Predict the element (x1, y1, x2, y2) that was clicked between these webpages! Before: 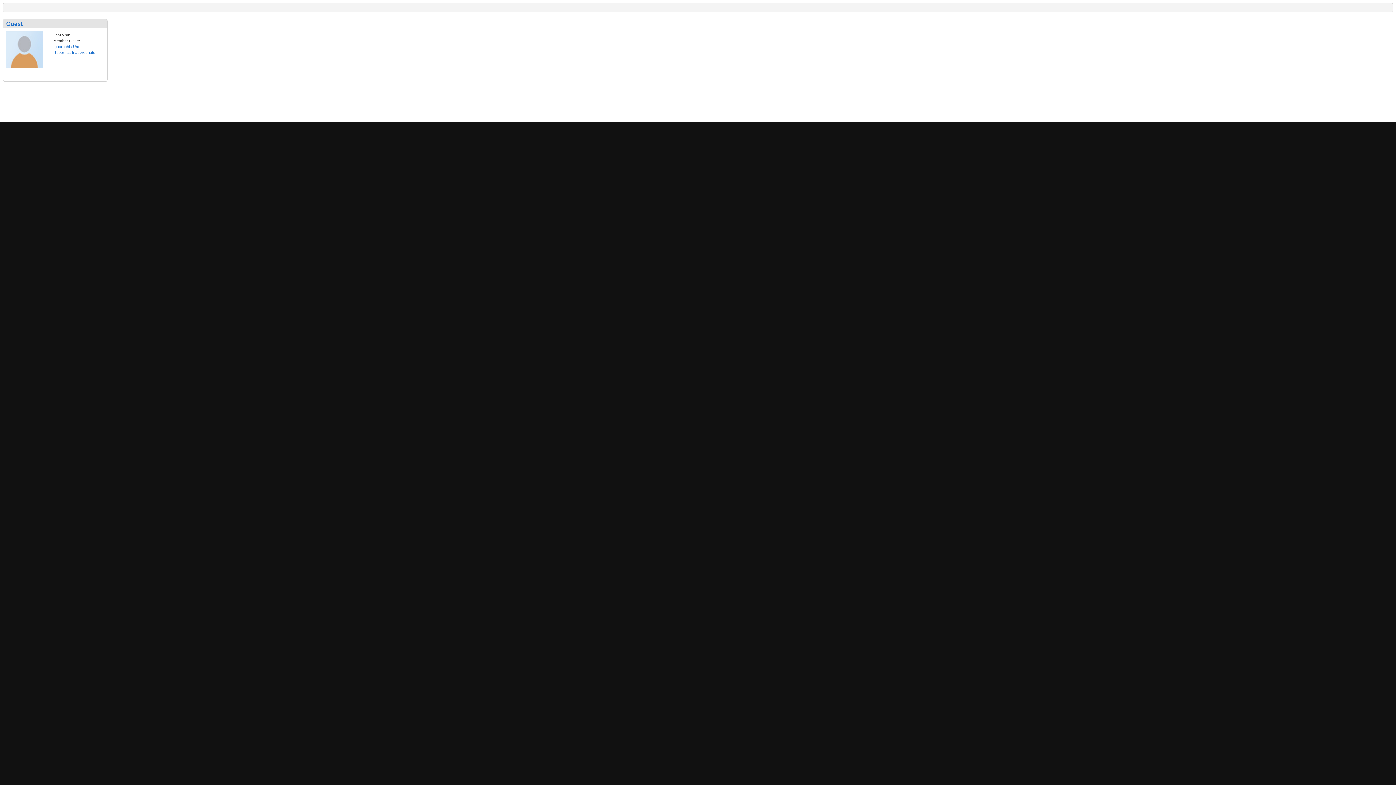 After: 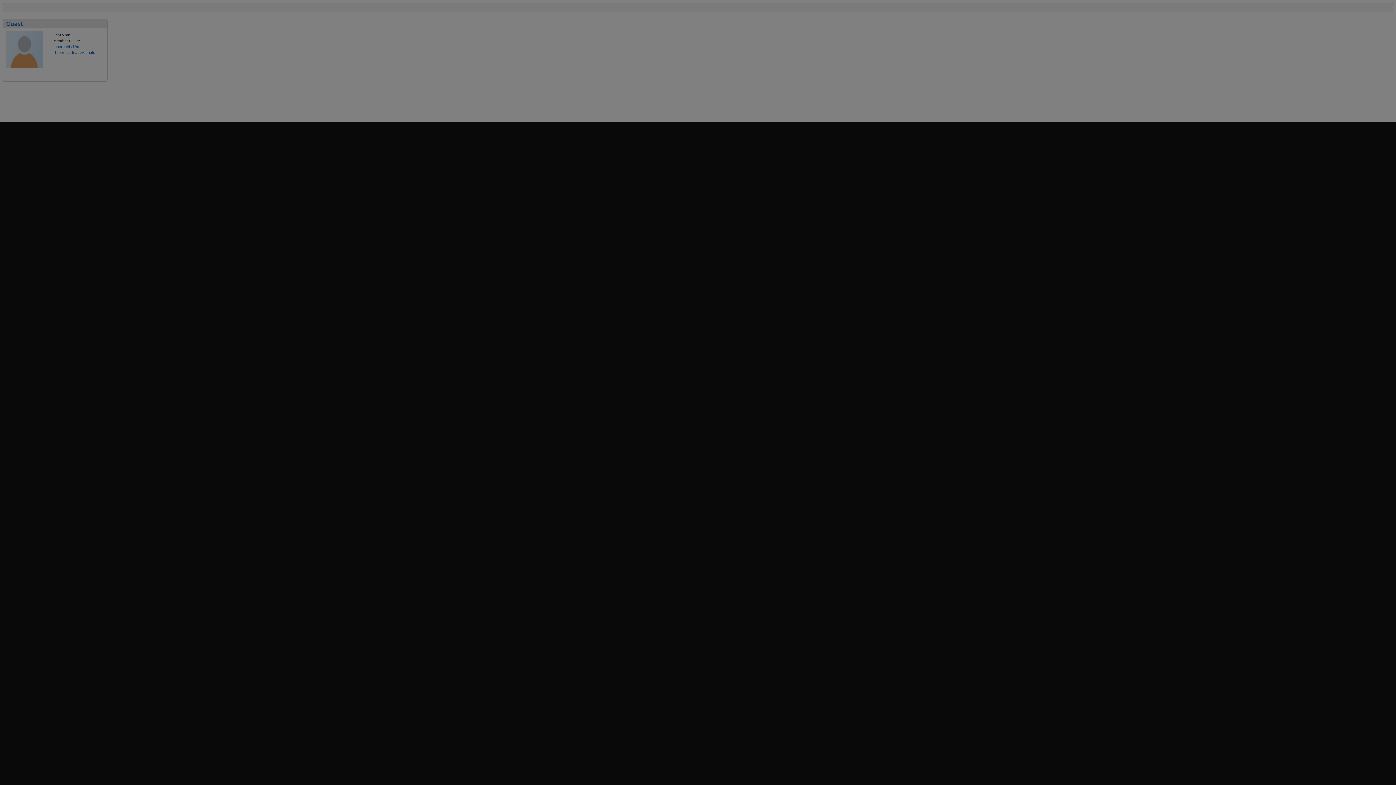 Action: label: Report as Inappropriate bbox: (53, 50, 95, 54)